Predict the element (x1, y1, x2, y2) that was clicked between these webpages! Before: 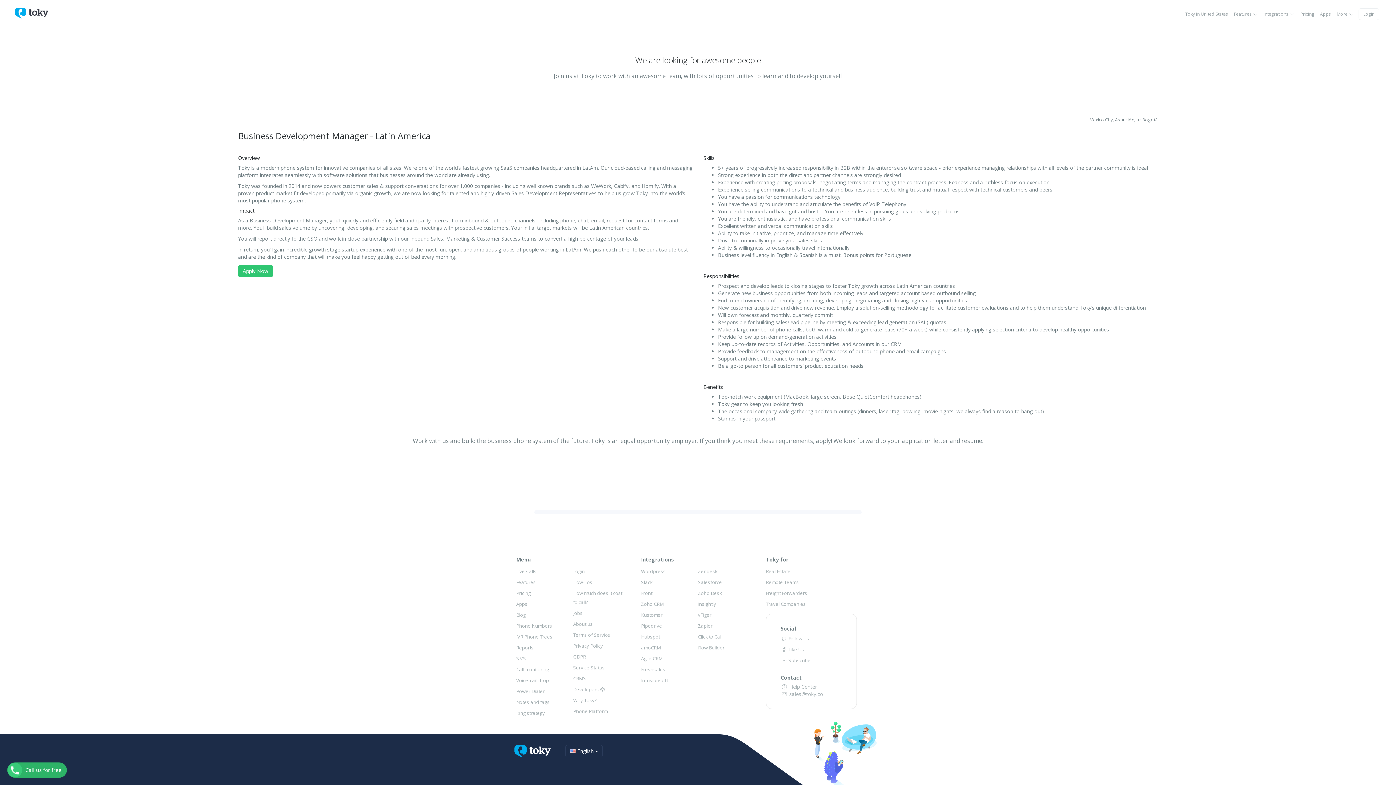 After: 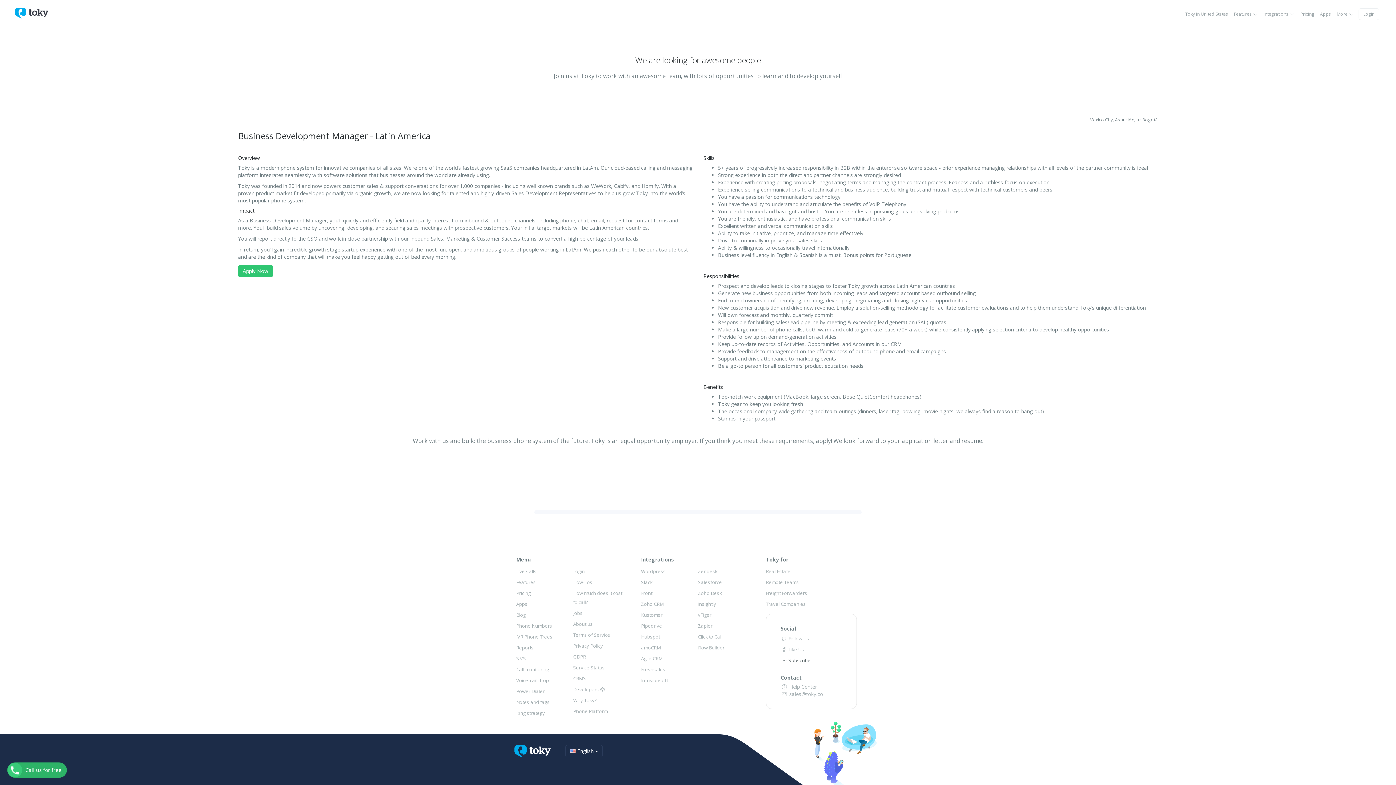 Action: bbox: (780, 657, 810, 664) label:  Subscribe